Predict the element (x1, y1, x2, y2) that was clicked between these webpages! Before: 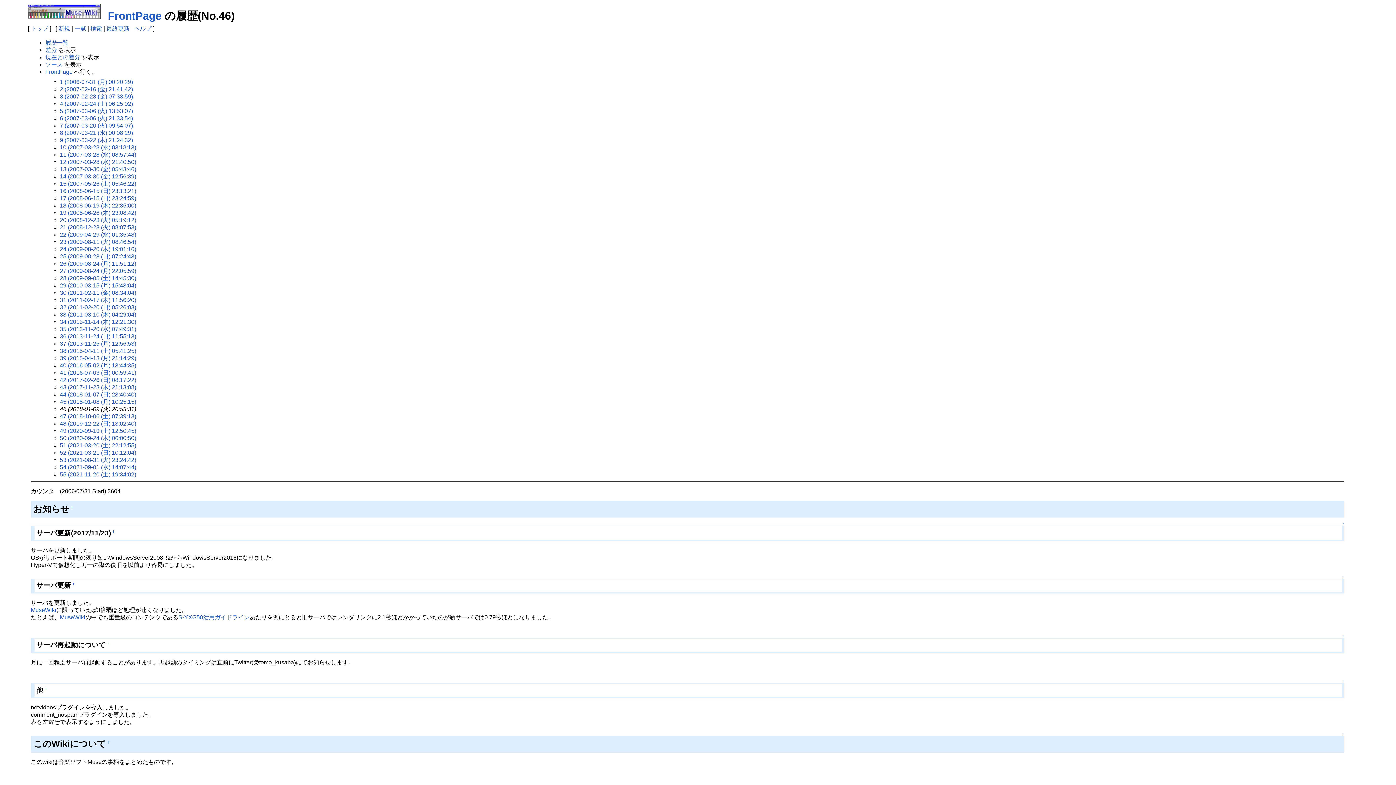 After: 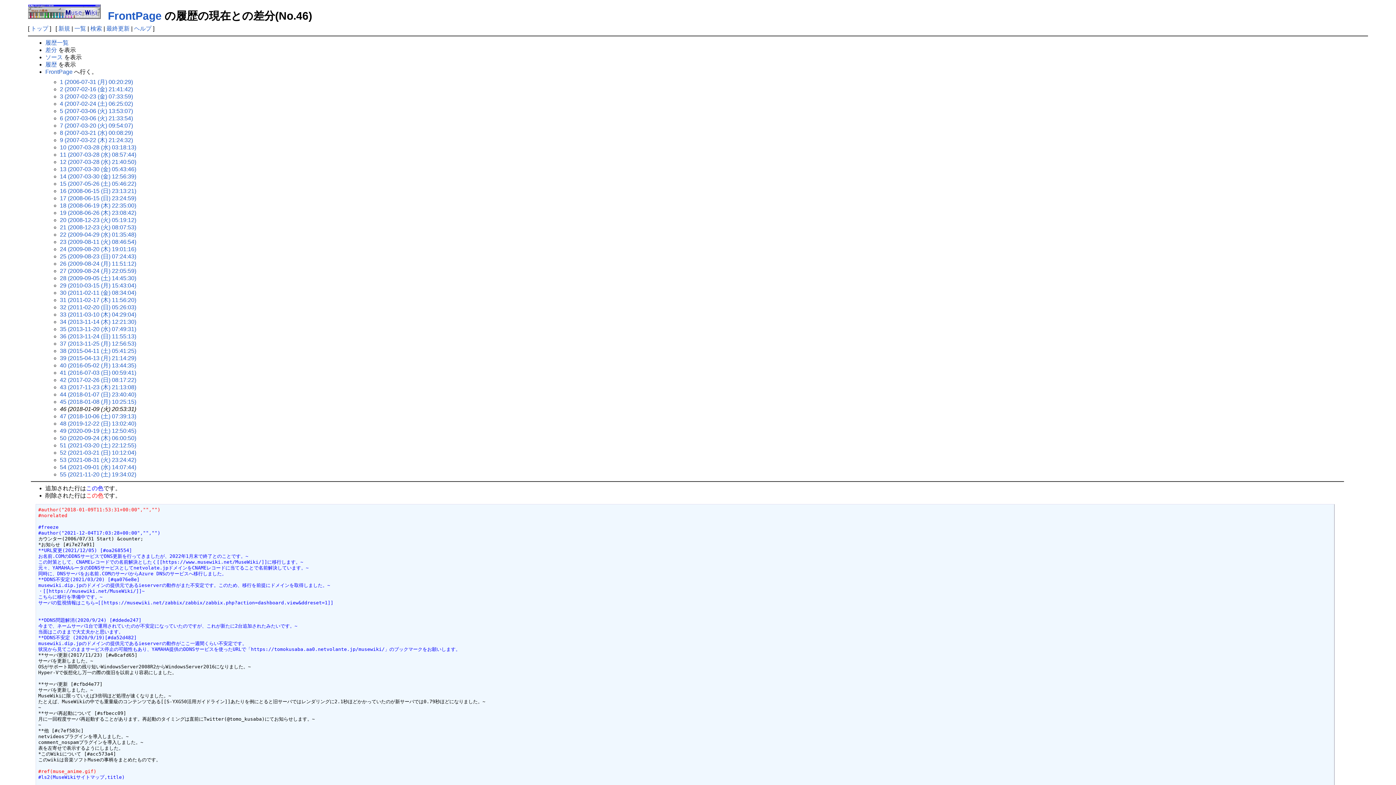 Action: bbox: (45, 54, 80, 60) label: 現在との差分